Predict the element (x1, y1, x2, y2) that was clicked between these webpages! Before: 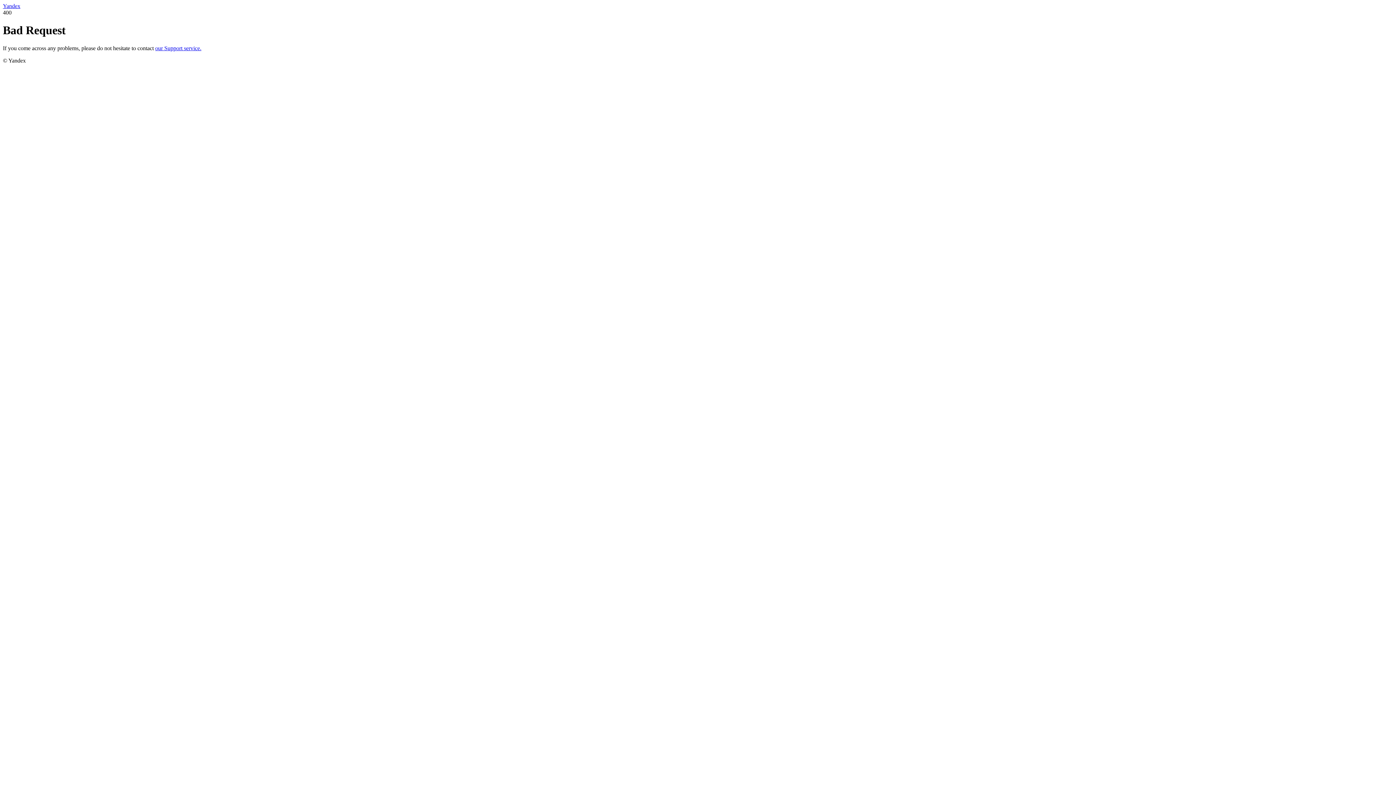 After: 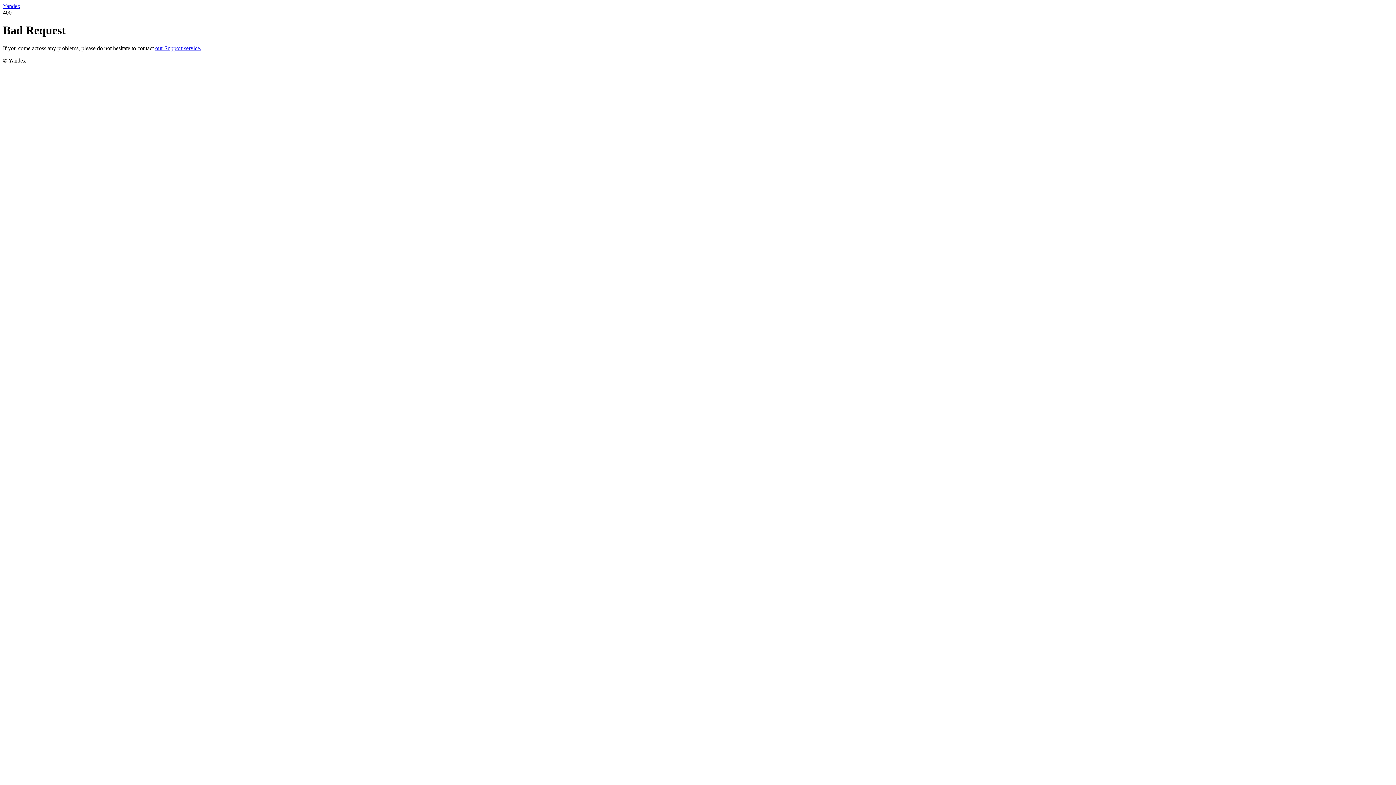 Action: label: Yandex bbox: (2, 2, 20, 9)